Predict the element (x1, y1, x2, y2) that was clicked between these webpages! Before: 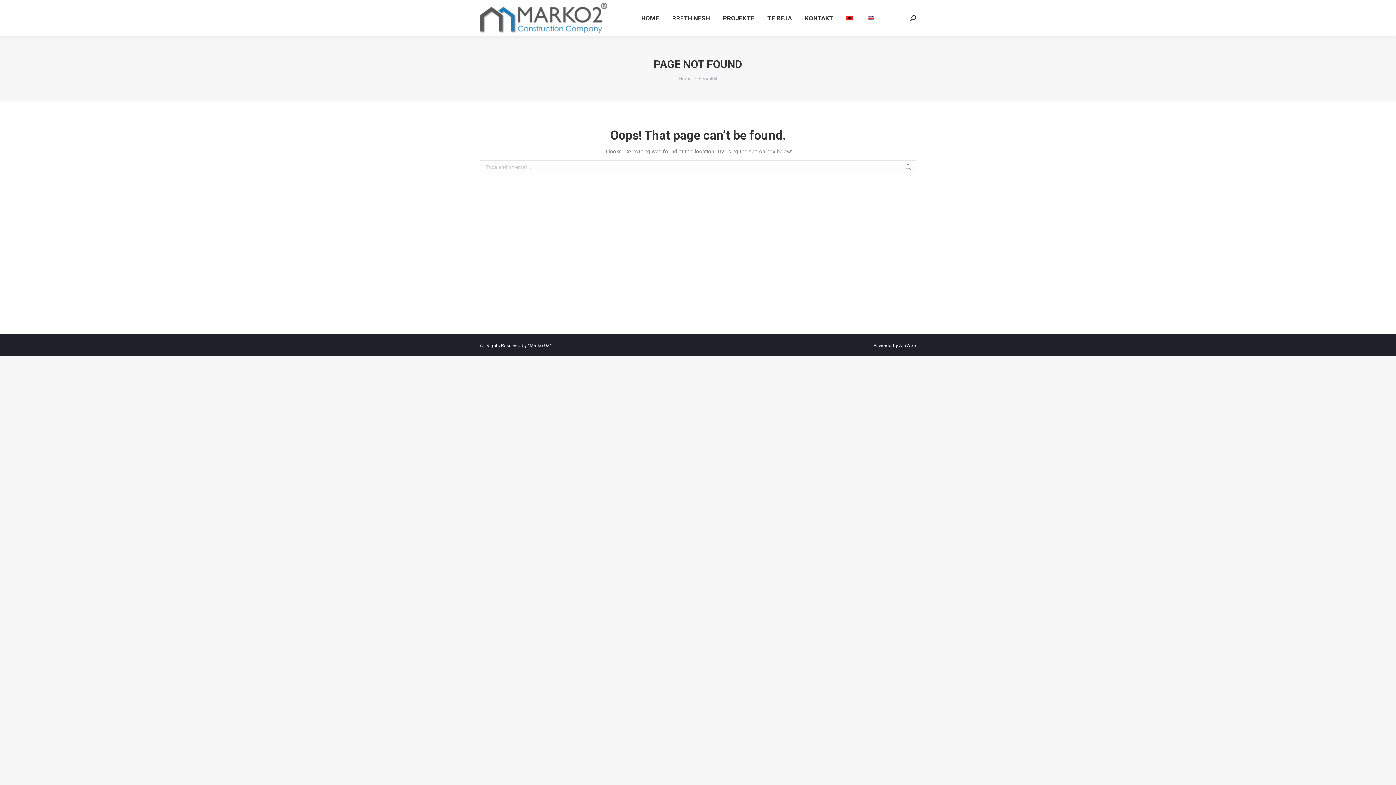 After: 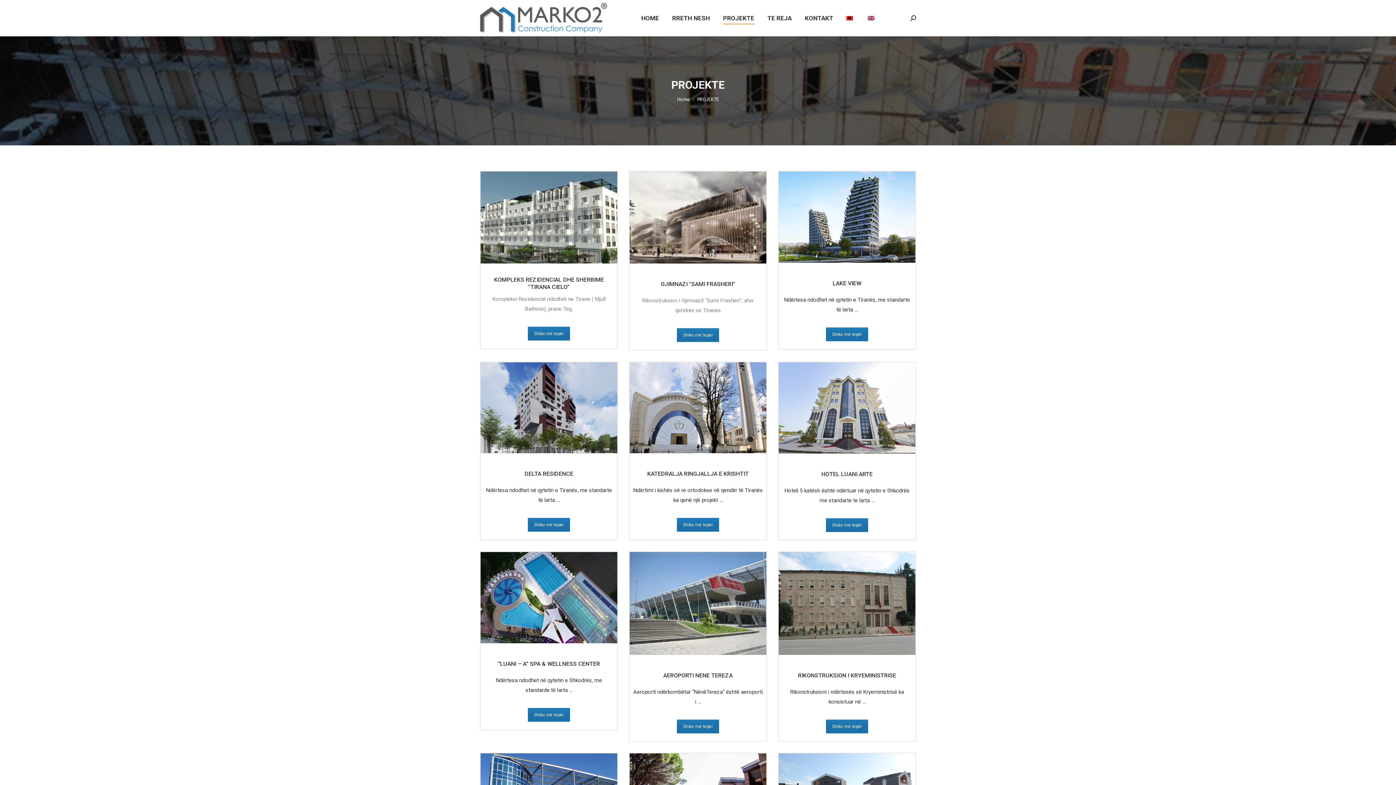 Action: bbox: (721, 6, 756, 29) label: PROJEKTE